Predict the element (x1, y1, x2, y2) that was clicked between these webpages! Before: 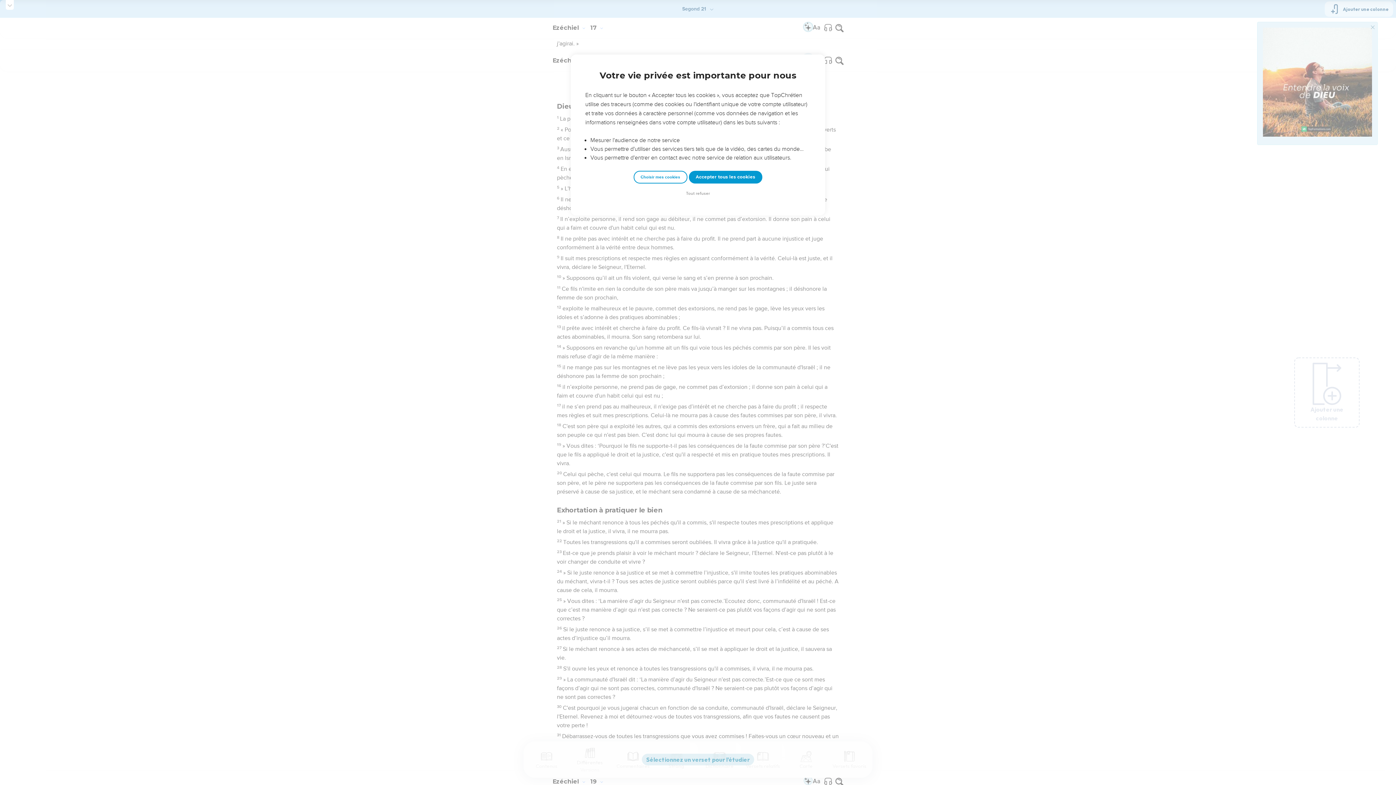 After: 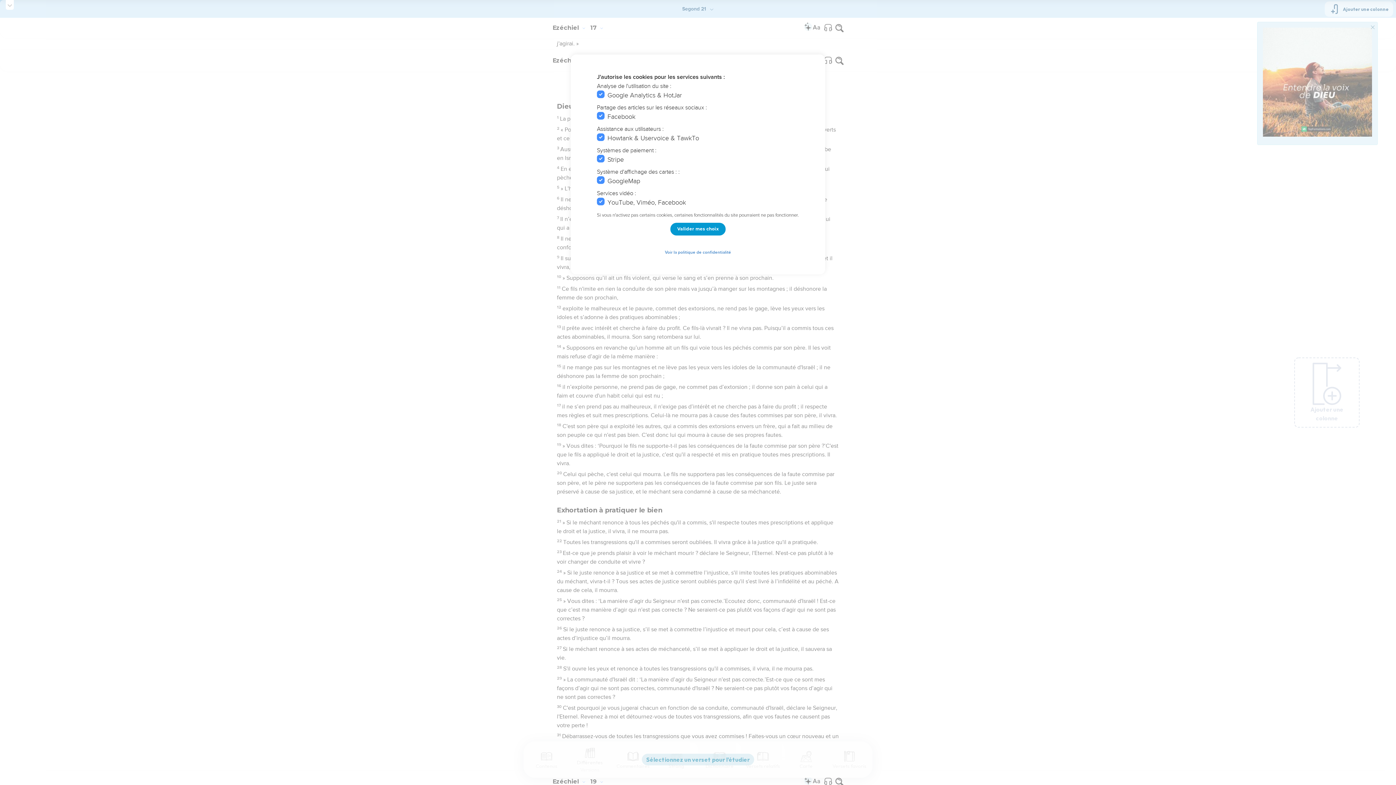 Action: bbox: (633, 170, 687, 183) label: Choisir mes cookies